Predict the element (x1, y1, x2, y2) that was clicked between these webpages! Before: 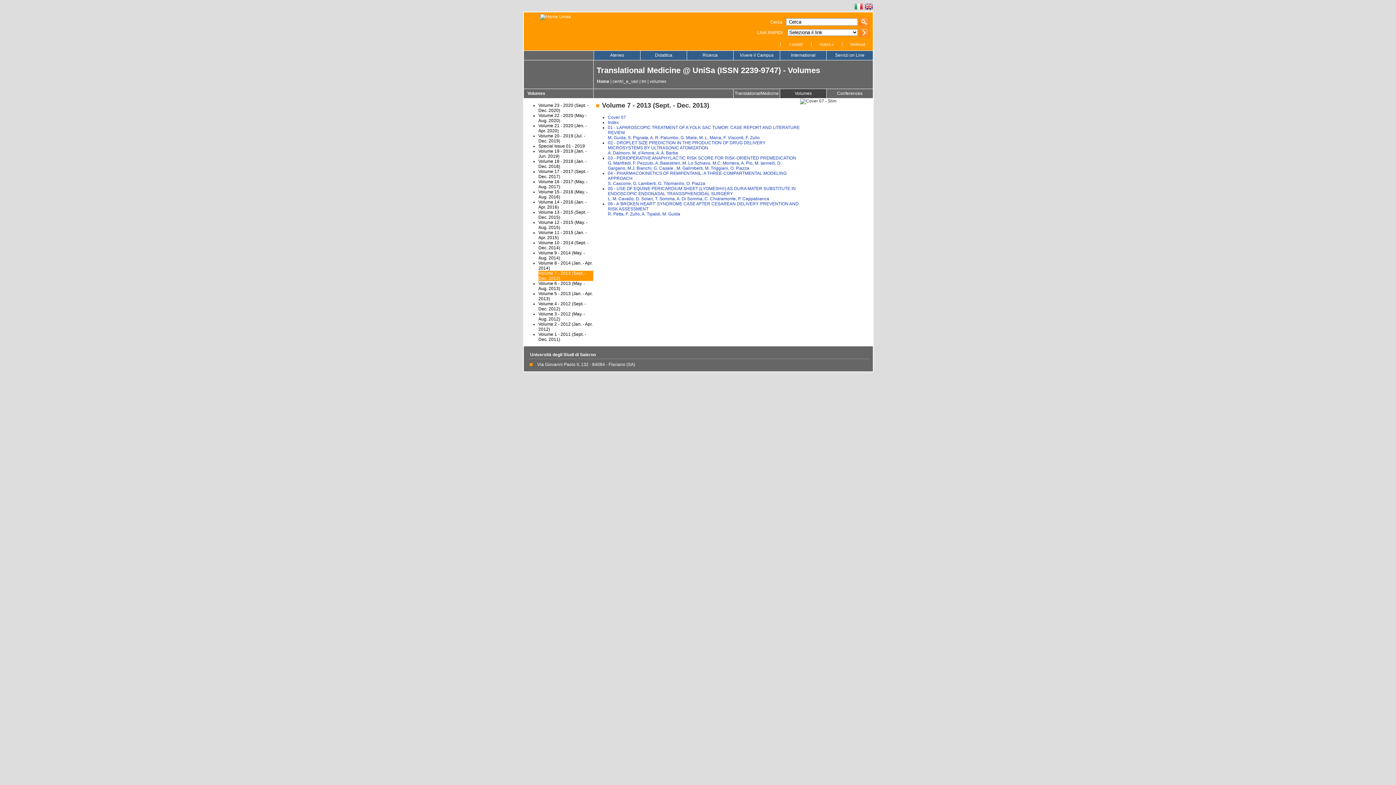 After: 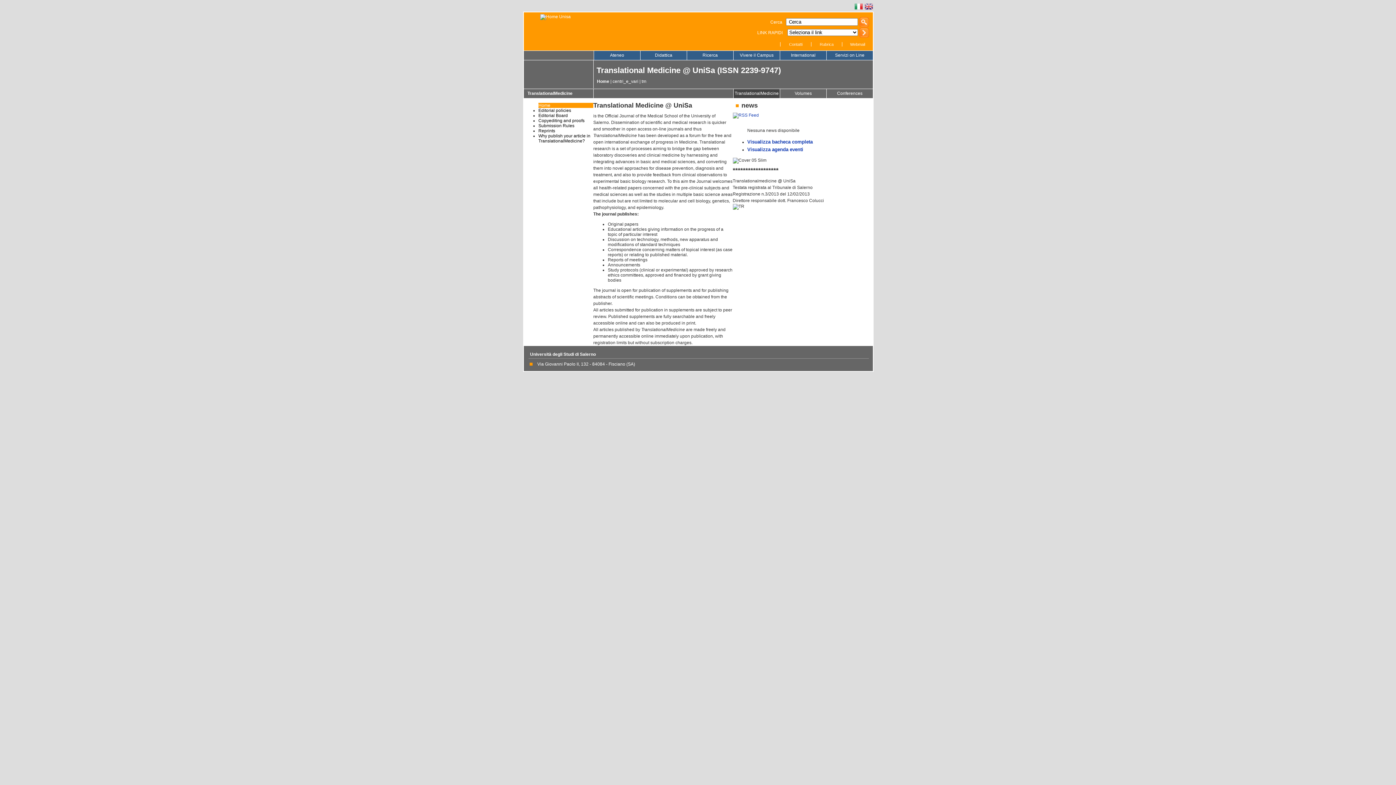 Action: bbox: (641, 78, 646, 84) label: tm